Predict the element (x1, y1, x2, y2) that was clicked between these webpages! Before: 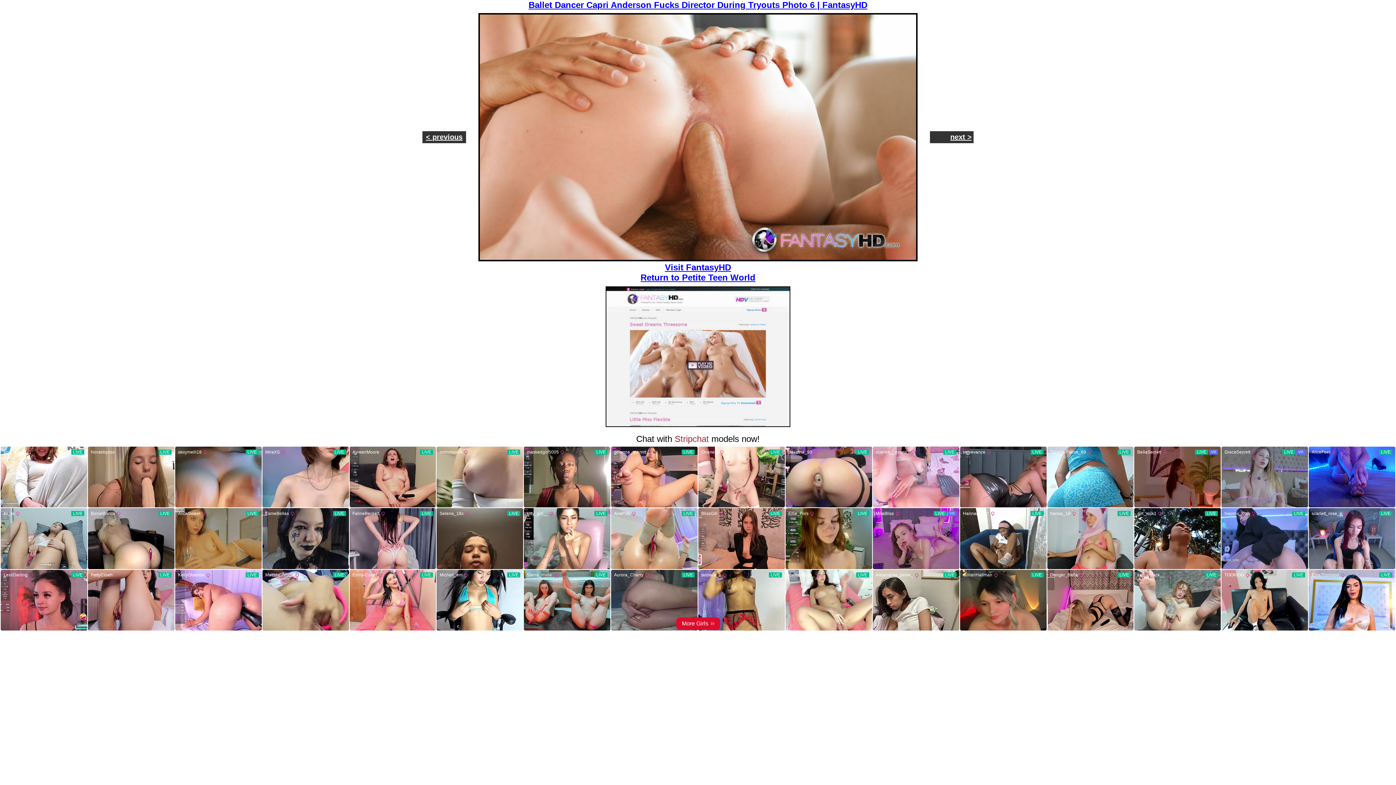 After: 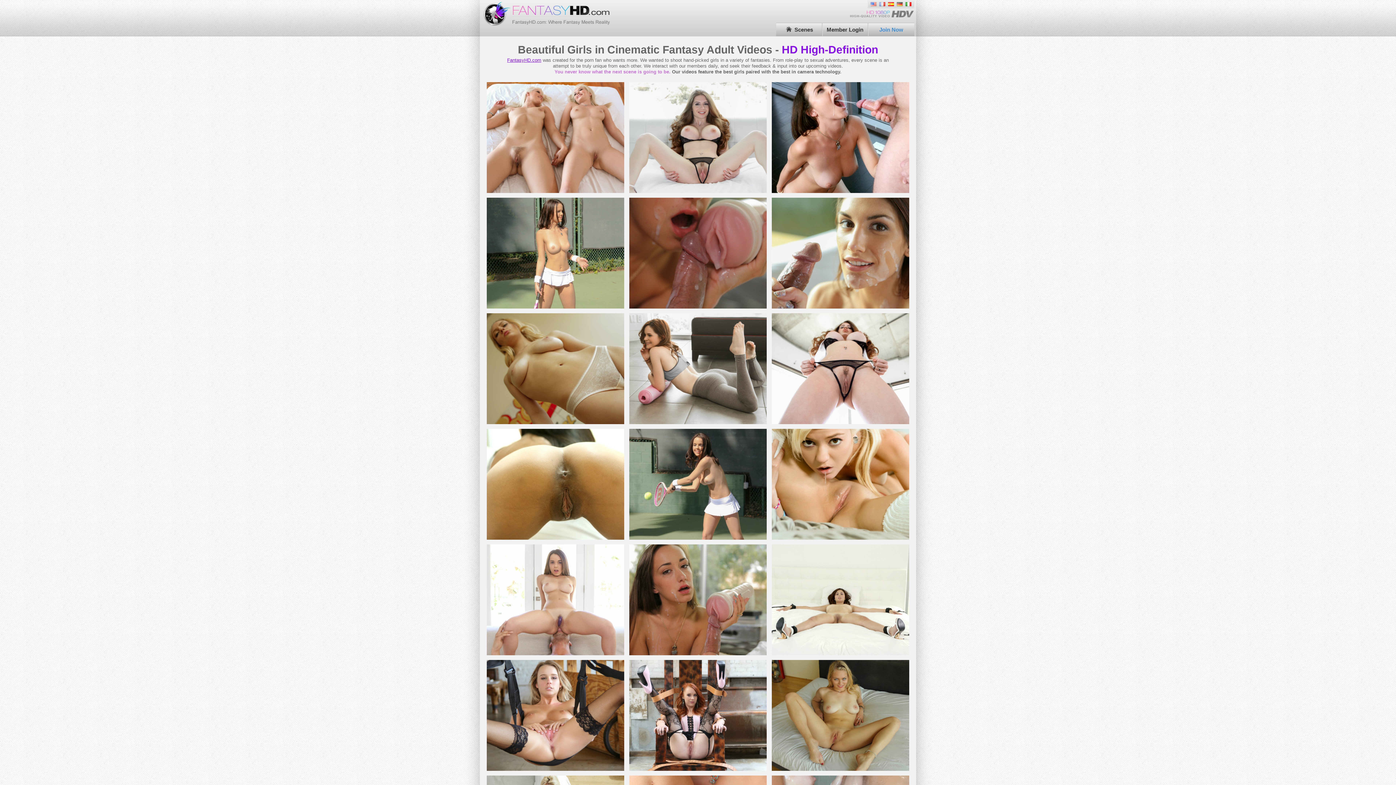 Action: bbox: (478, 256, 917, 262)